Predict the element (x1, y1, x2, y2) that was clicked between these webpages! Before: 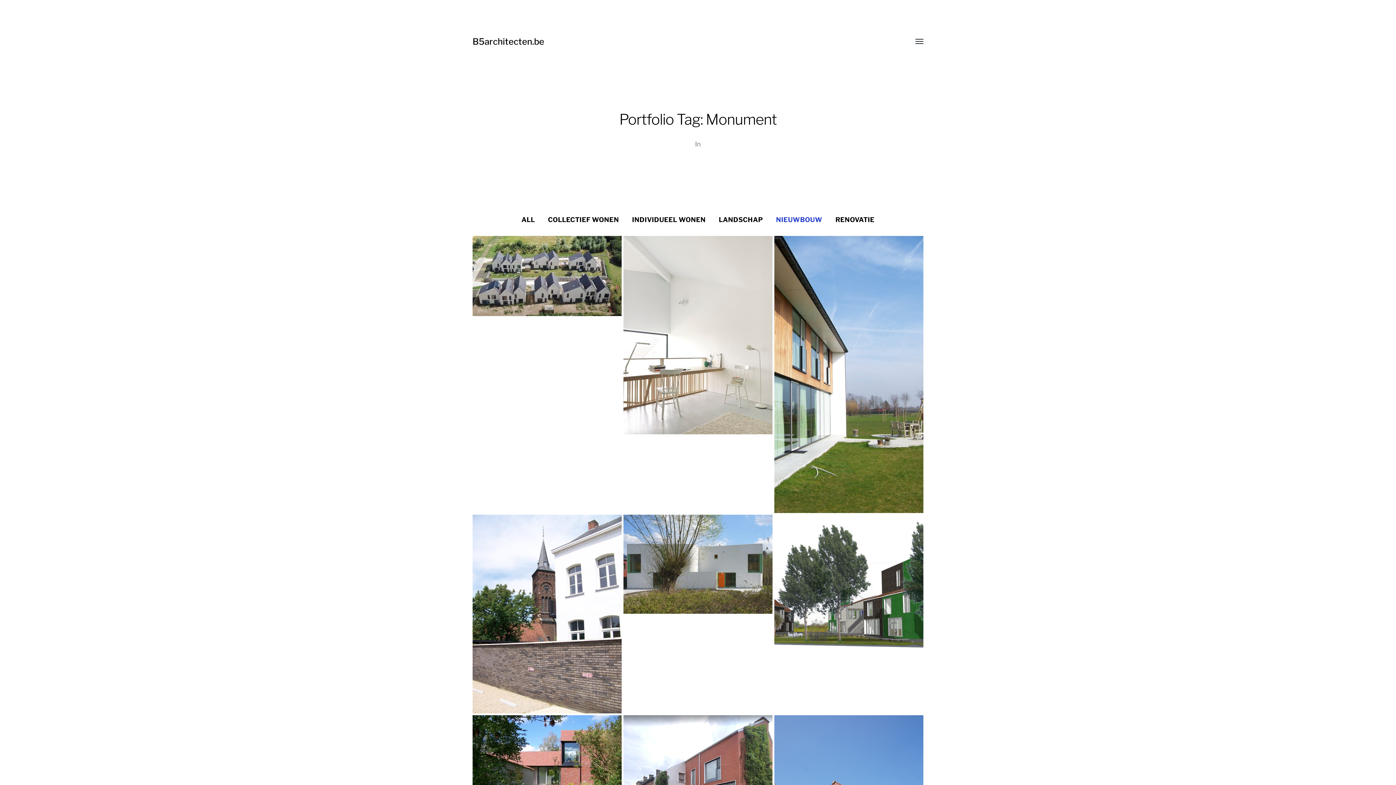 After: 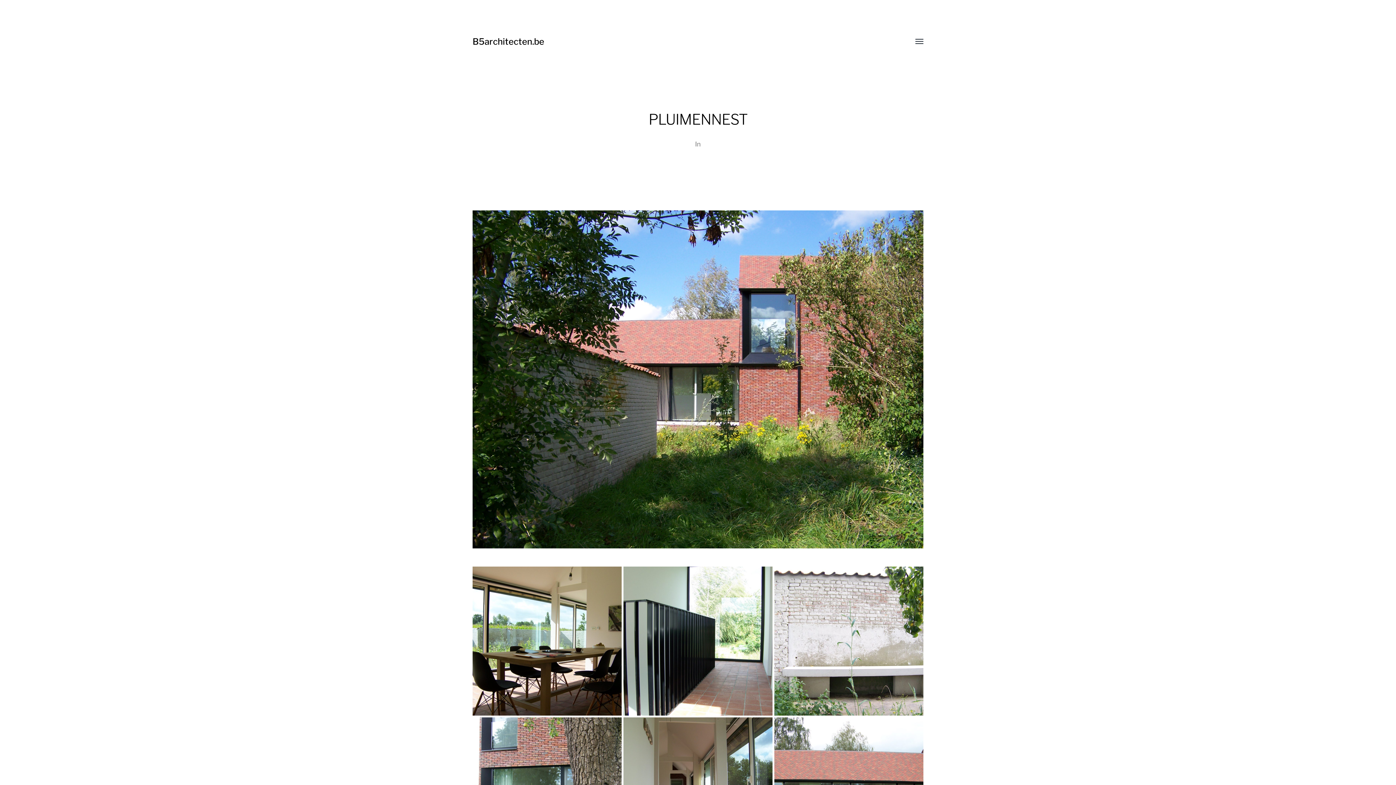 Action: bbox: (472, 715, 621, 827) label: INDIVIDUEEL WONEN
PLUIMENNEST